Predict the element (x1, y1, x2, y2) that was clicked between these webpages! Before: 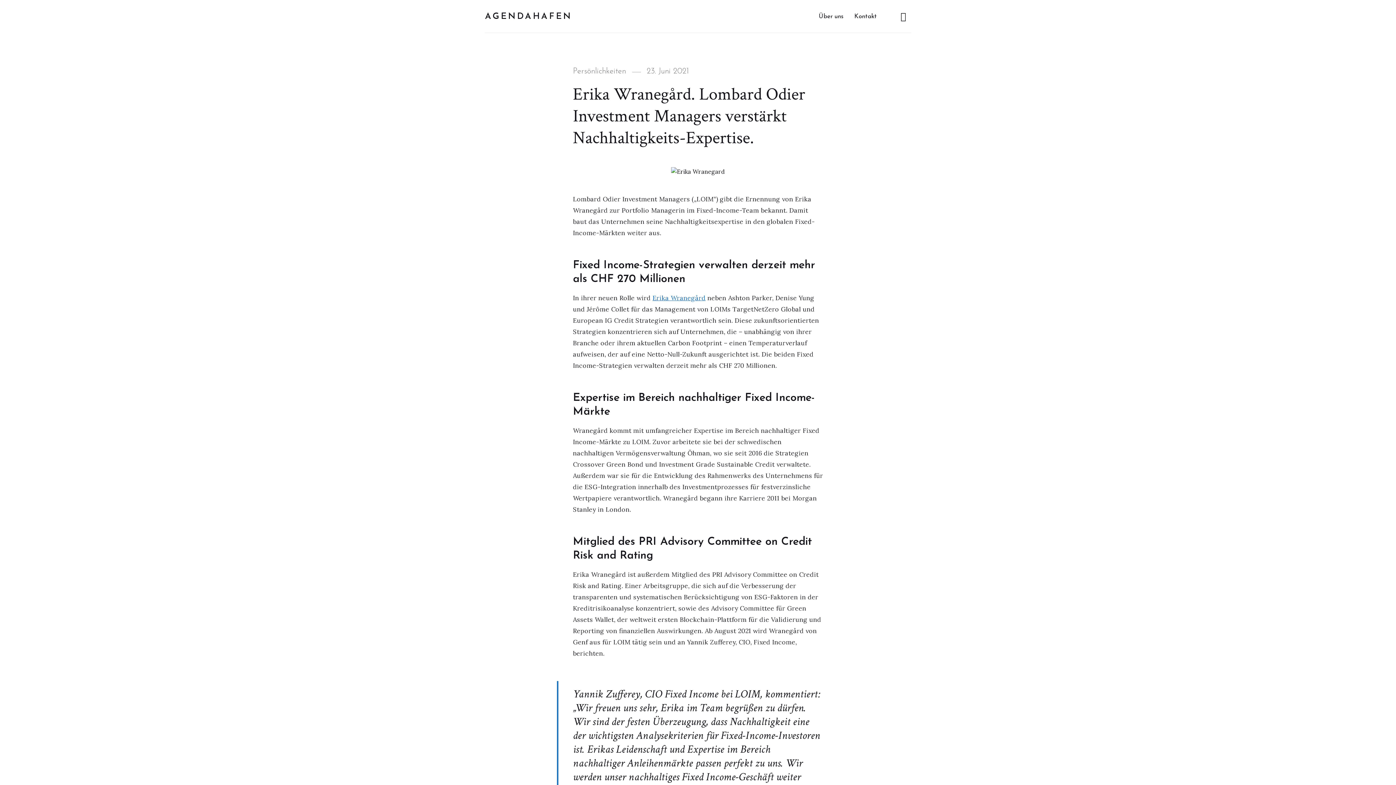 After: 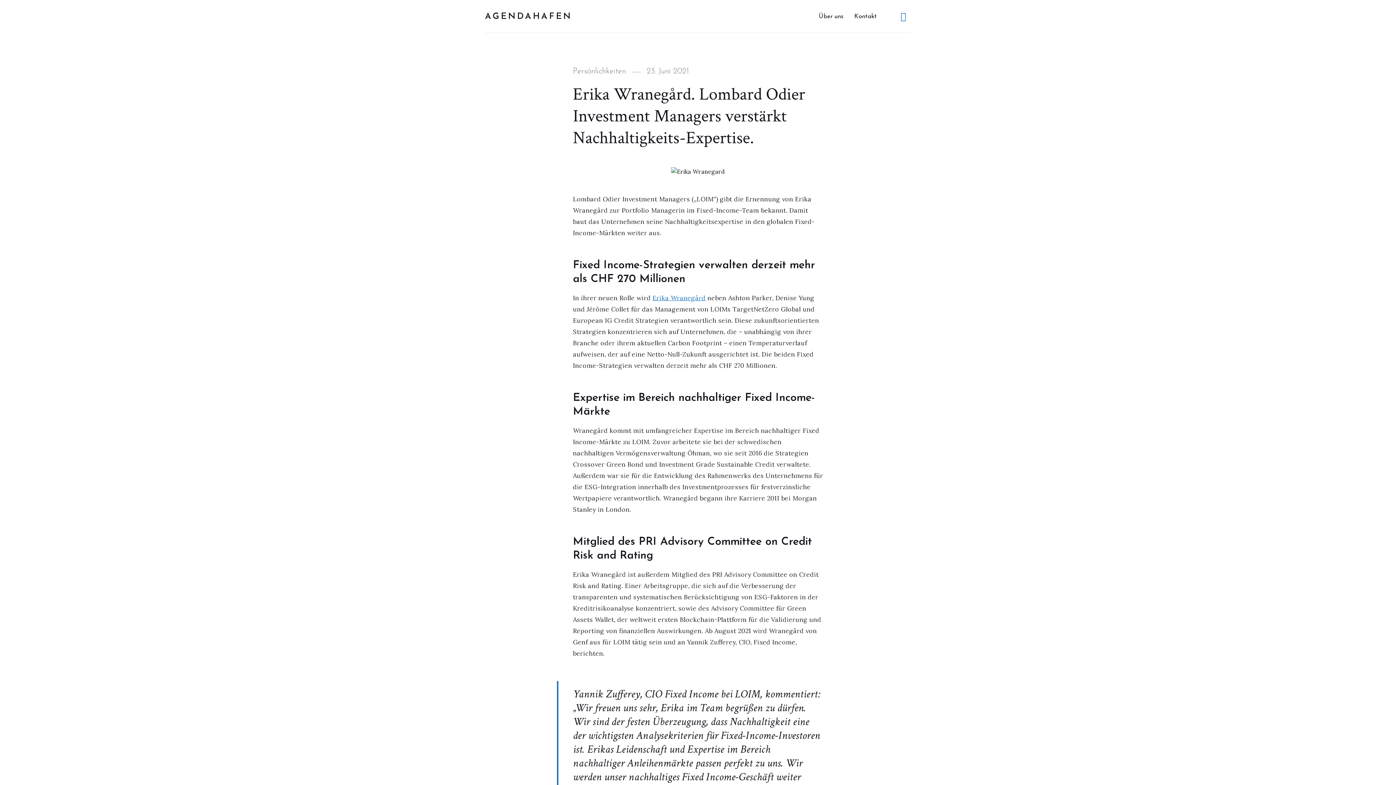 Action: bbox: (896, 0, 911, 32)